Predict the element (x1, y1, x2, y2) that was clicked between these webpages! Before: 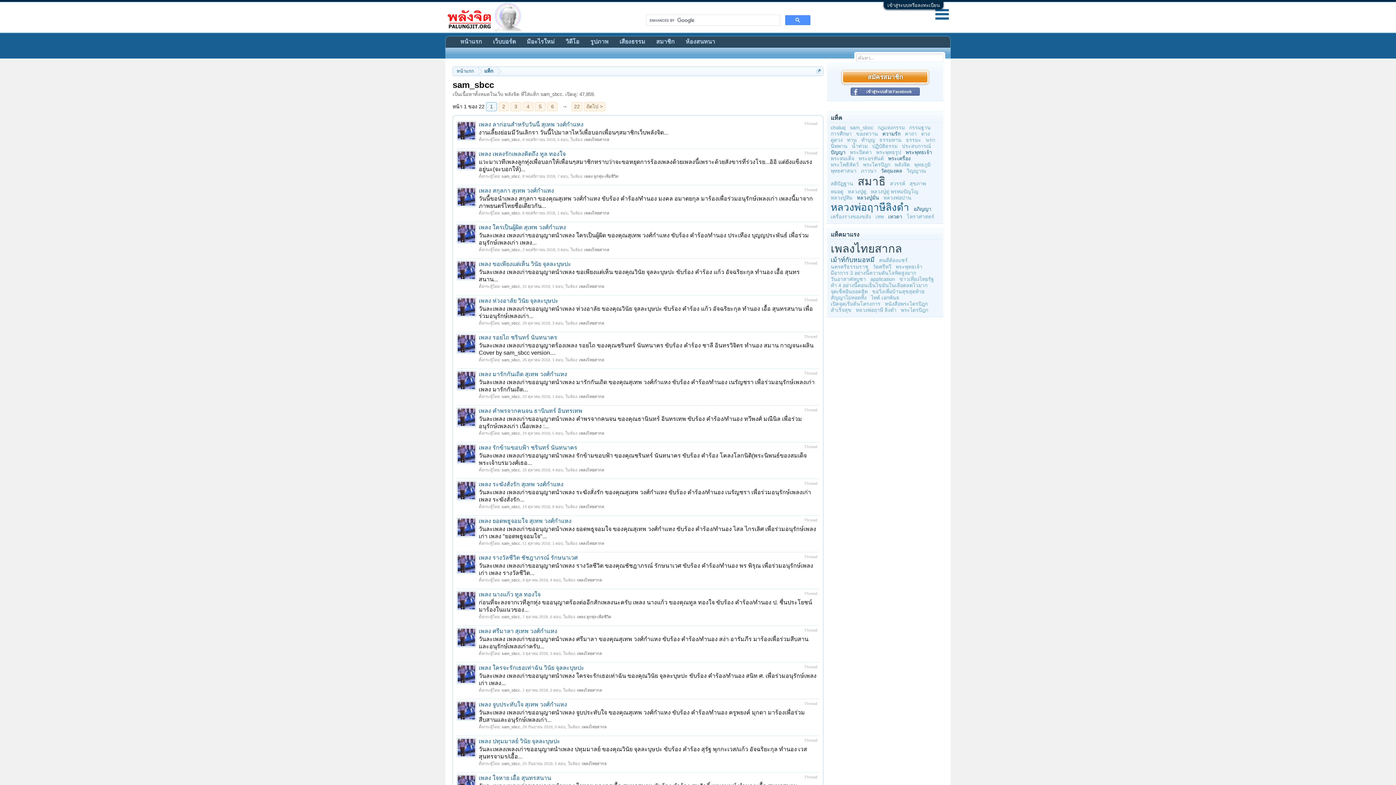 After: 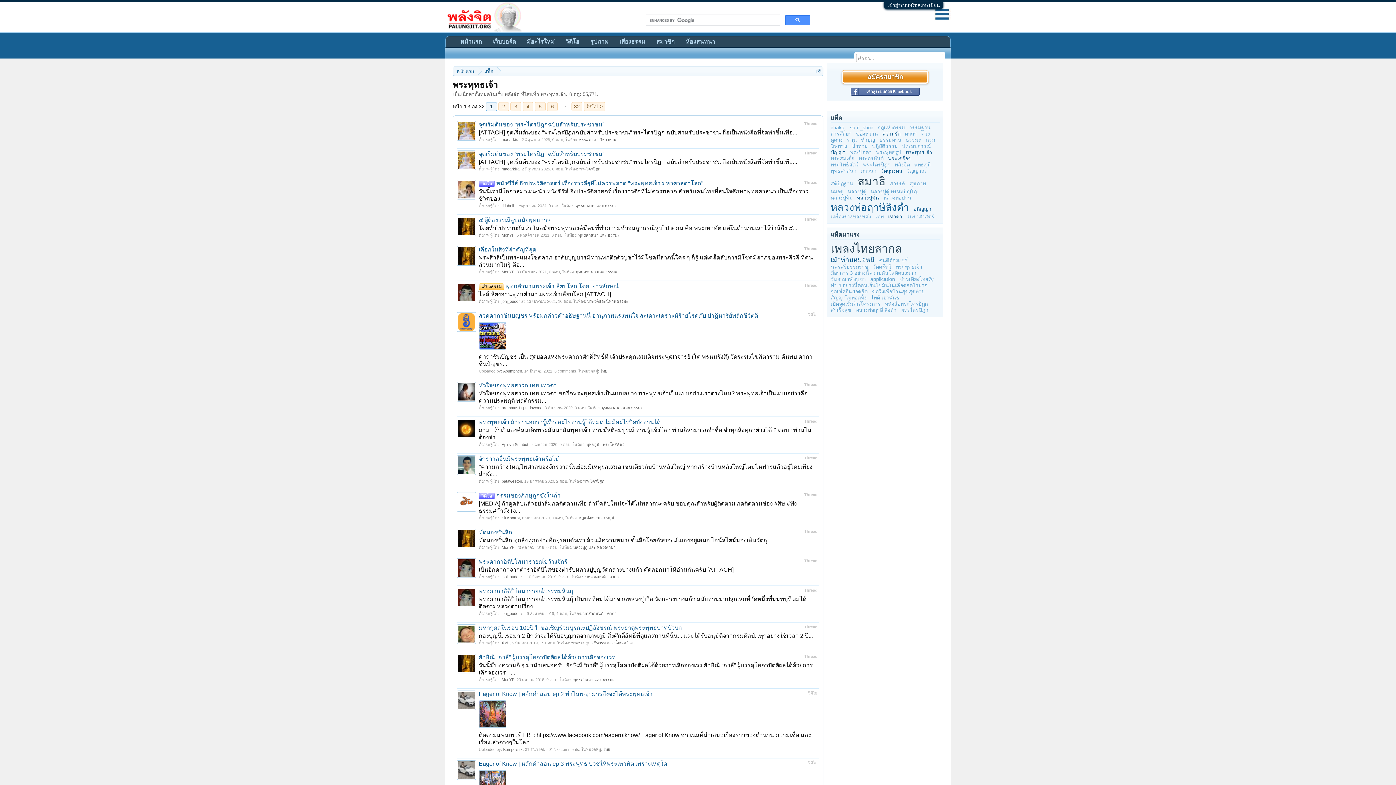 Action: bbox: (896, 264, 922, 269) label: พระพุทธเจ้า